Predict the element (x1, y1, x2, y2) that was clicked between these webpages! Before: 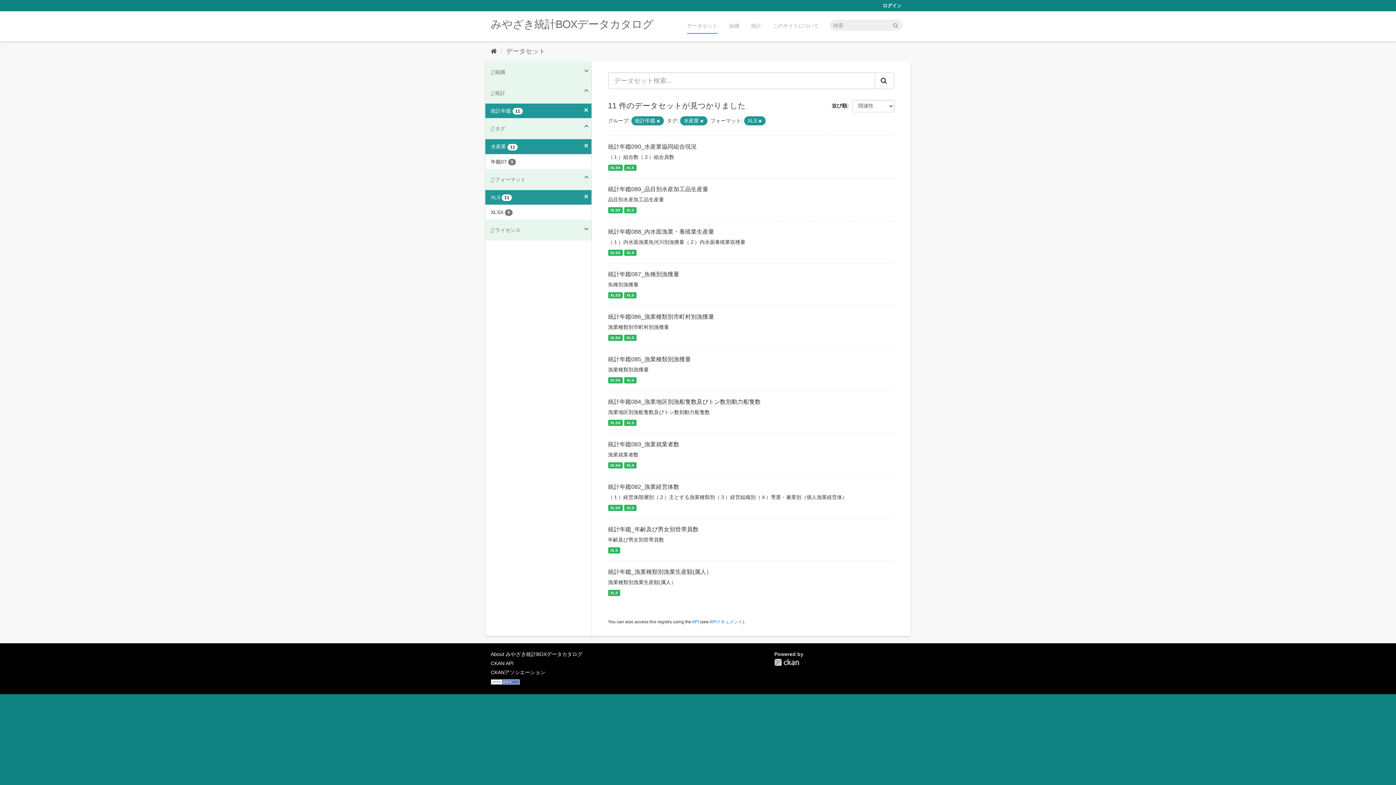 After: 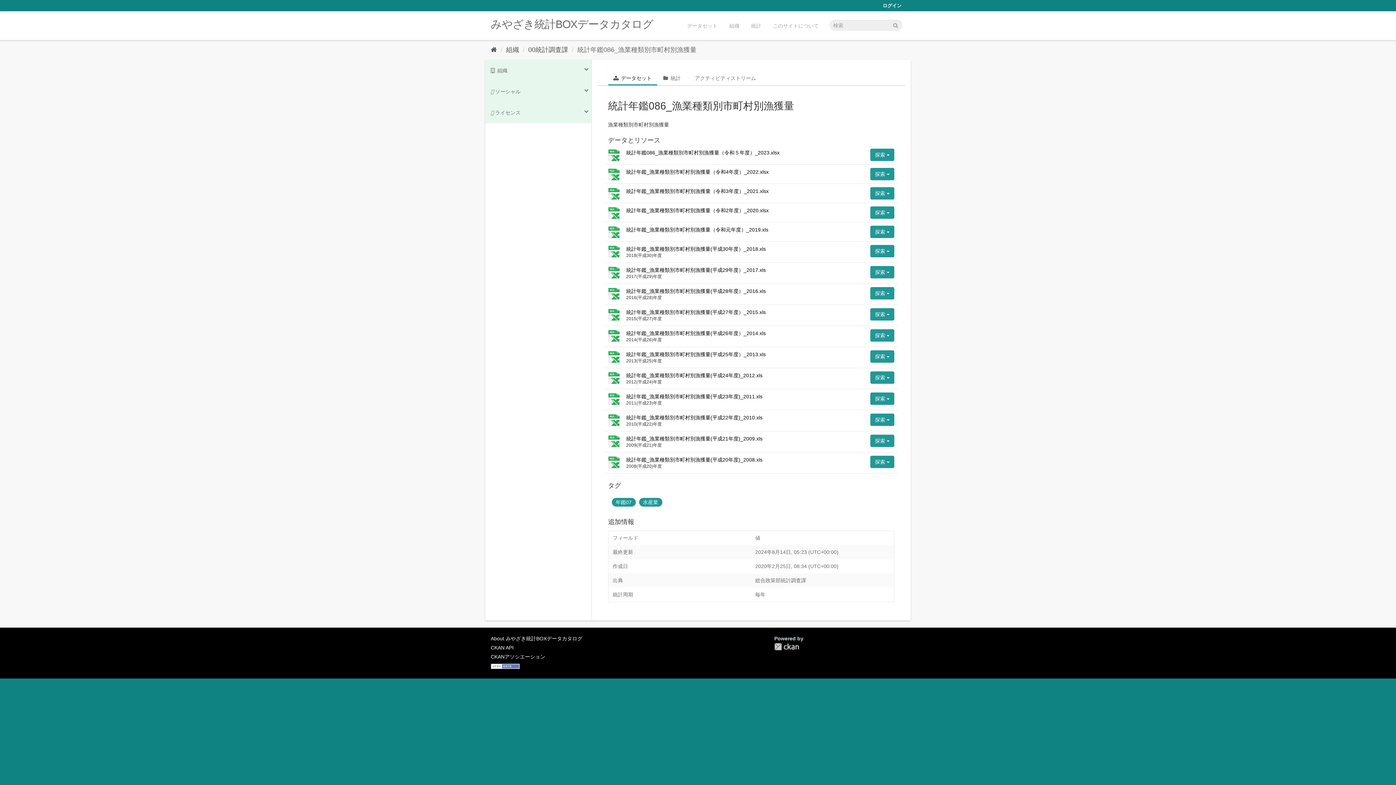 Action: bbox: (608, 313, 714, 320) label: 統計年鑑086_漁業種類別市町村別漁獲量